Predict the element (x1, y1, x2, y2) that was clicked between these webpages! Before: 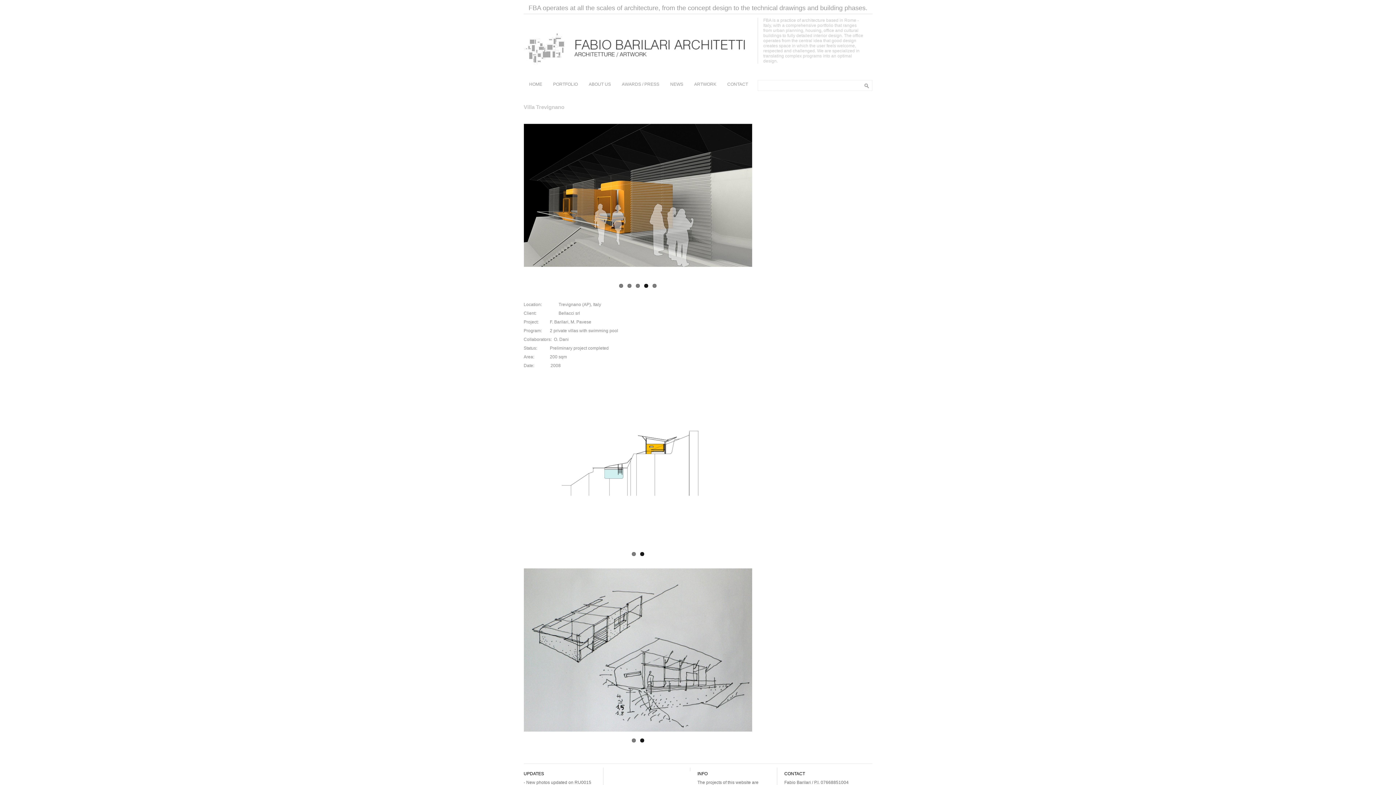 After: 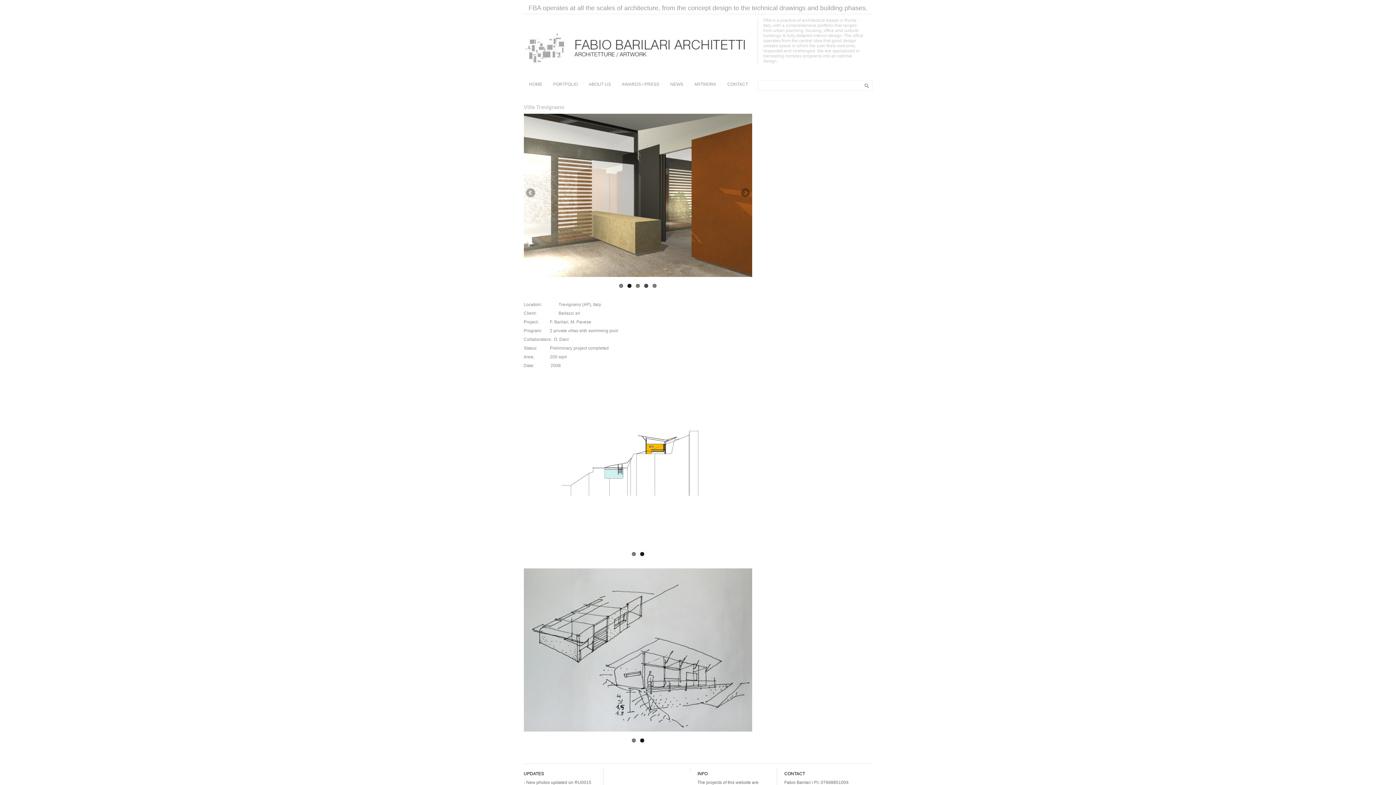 Action: label: 4 bbox: (644, 283, 648, 287)